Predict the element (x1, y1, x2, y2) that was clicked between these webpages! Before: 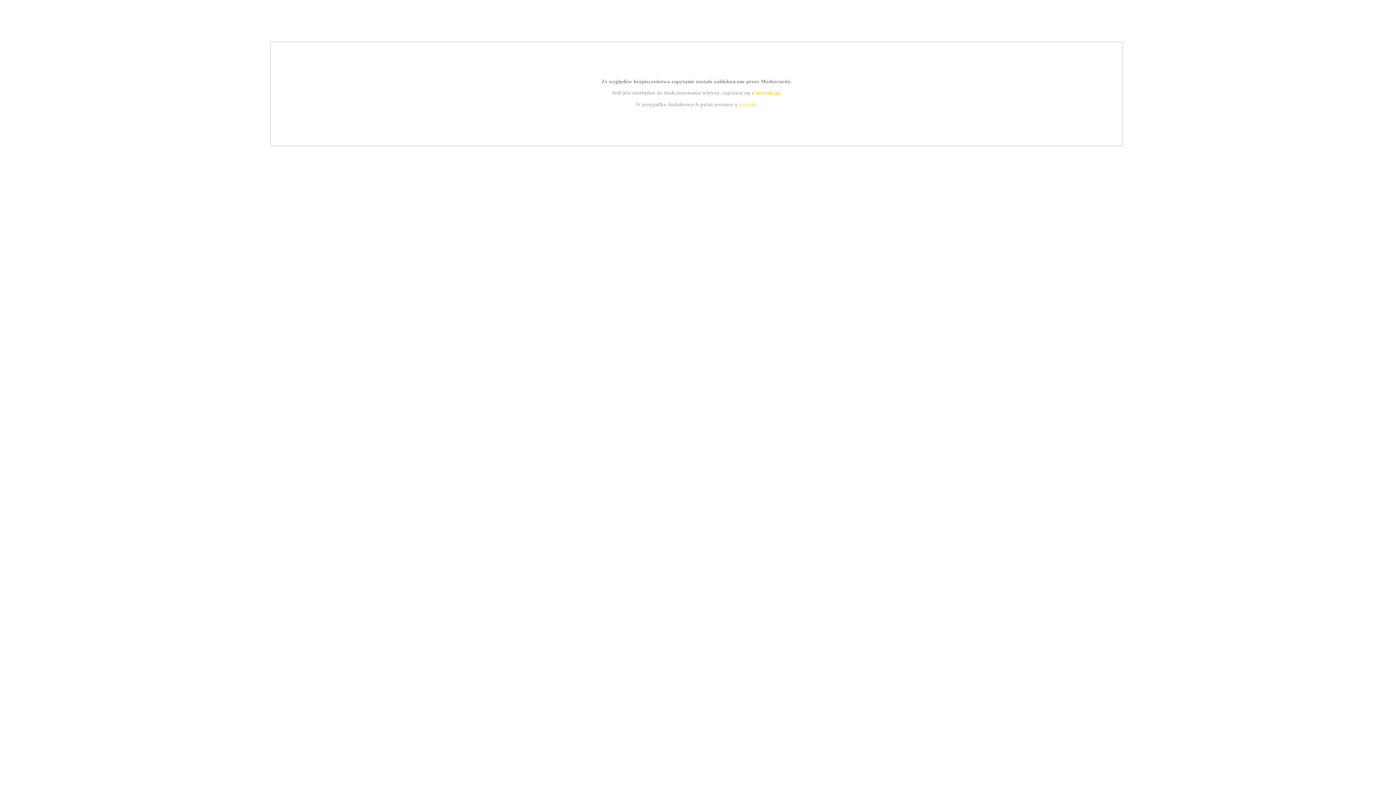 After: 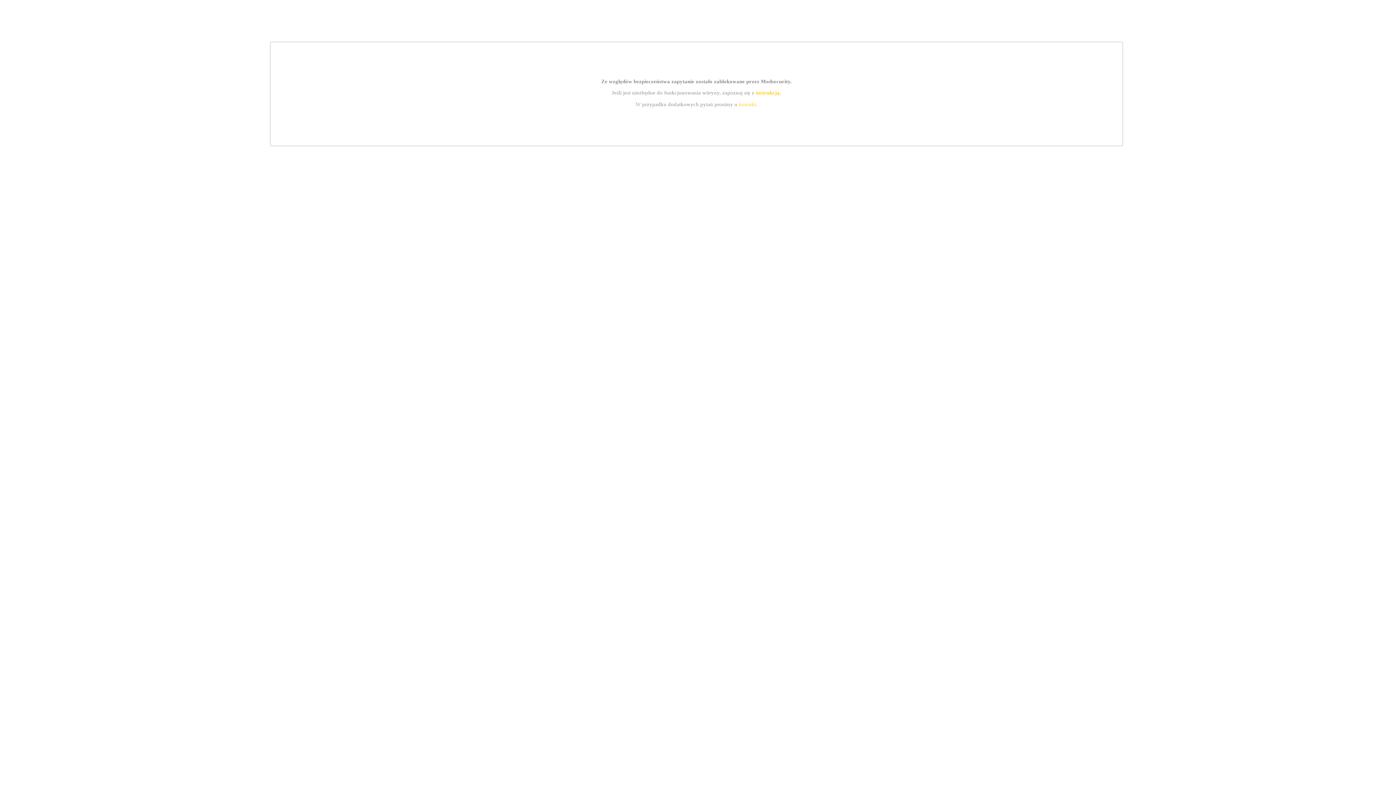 Action: label: kontakt bbox: (739, 101, 756, 107)